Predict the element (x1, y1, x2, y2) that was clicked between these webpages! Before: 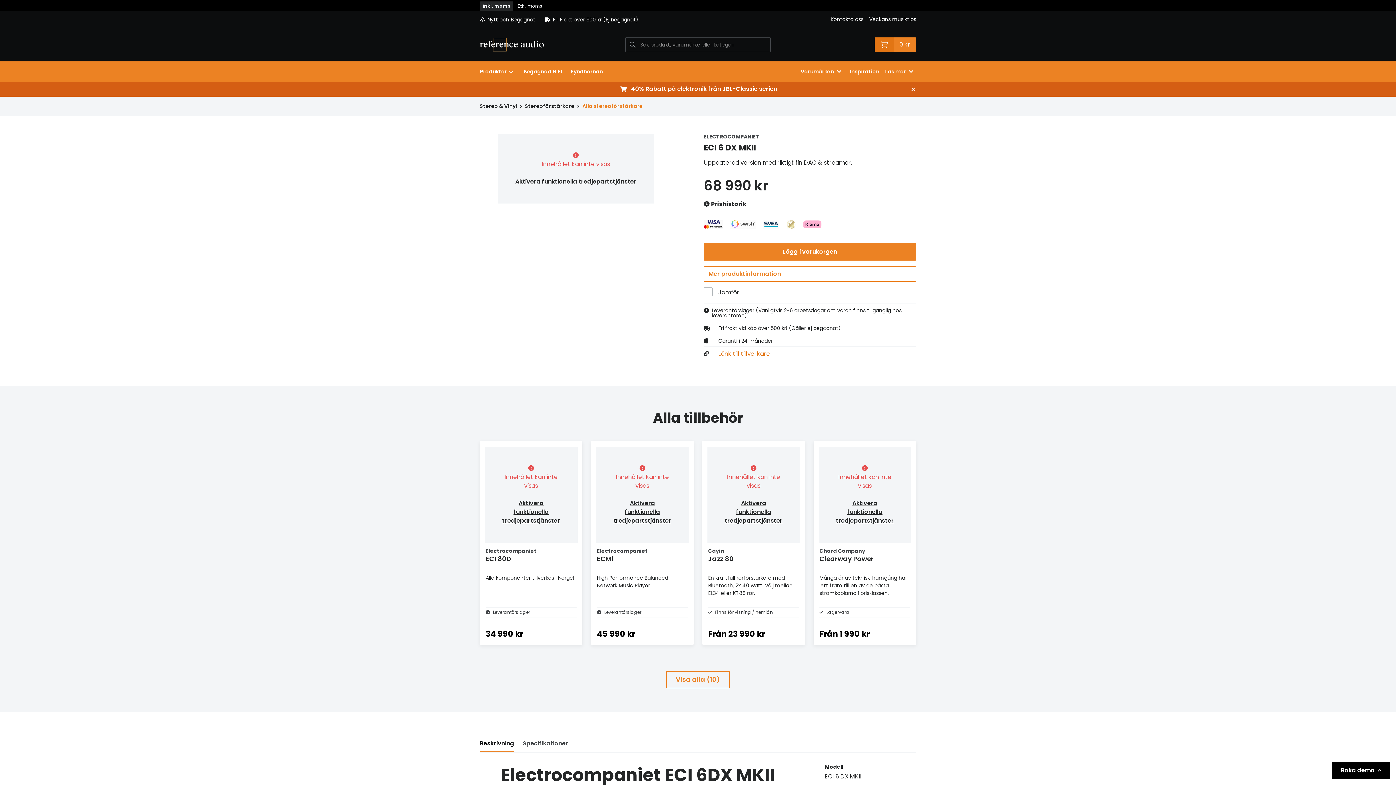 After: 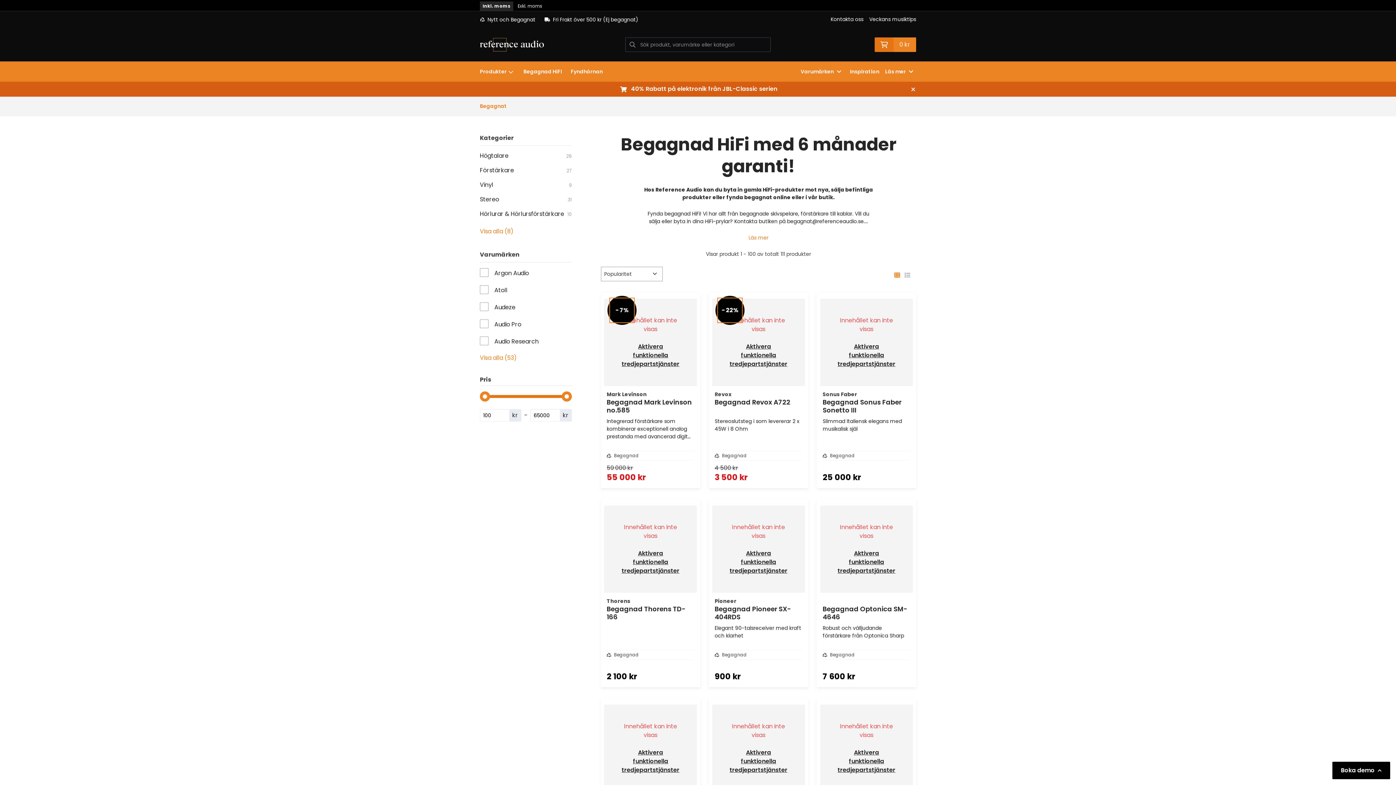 Action: bbox: (520, 61, 565, 81) label: Begagnad HiFI